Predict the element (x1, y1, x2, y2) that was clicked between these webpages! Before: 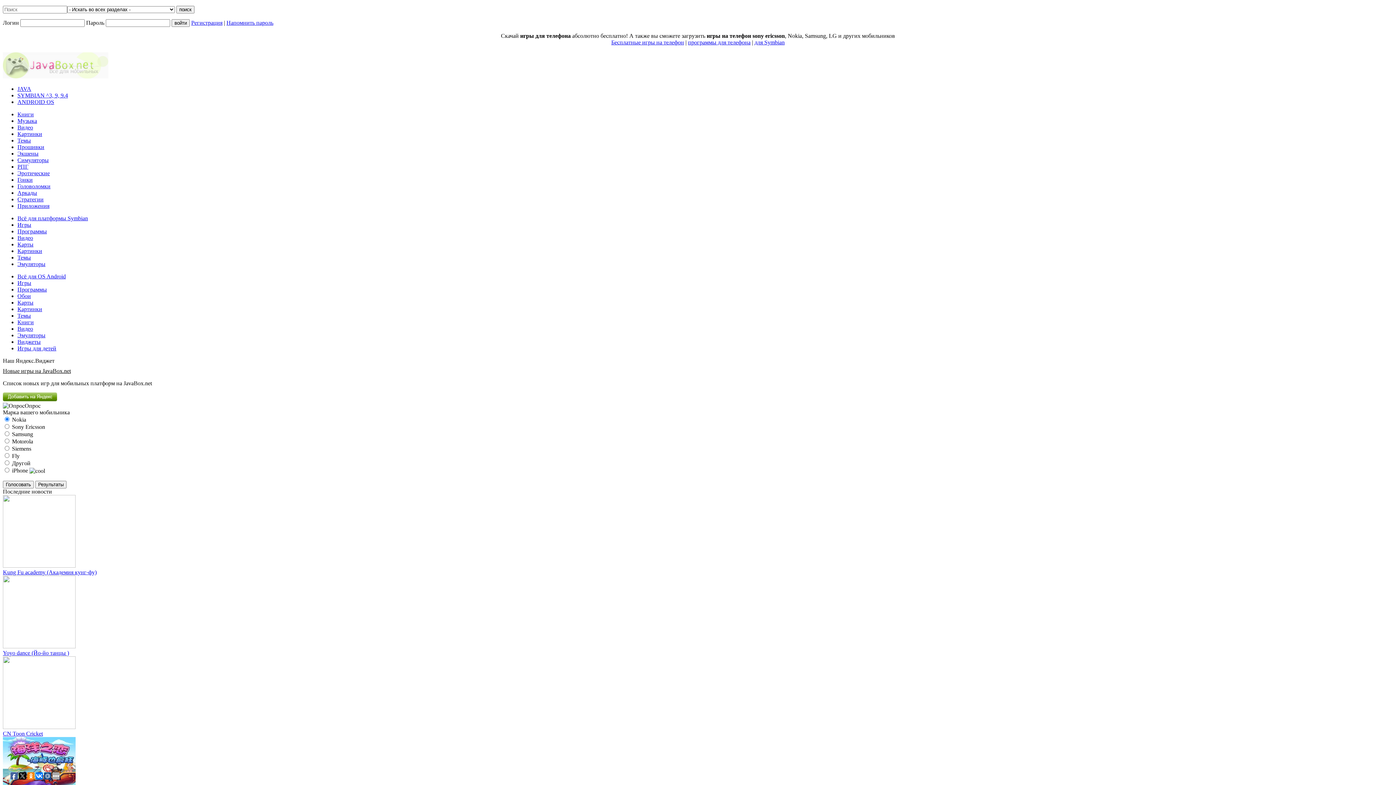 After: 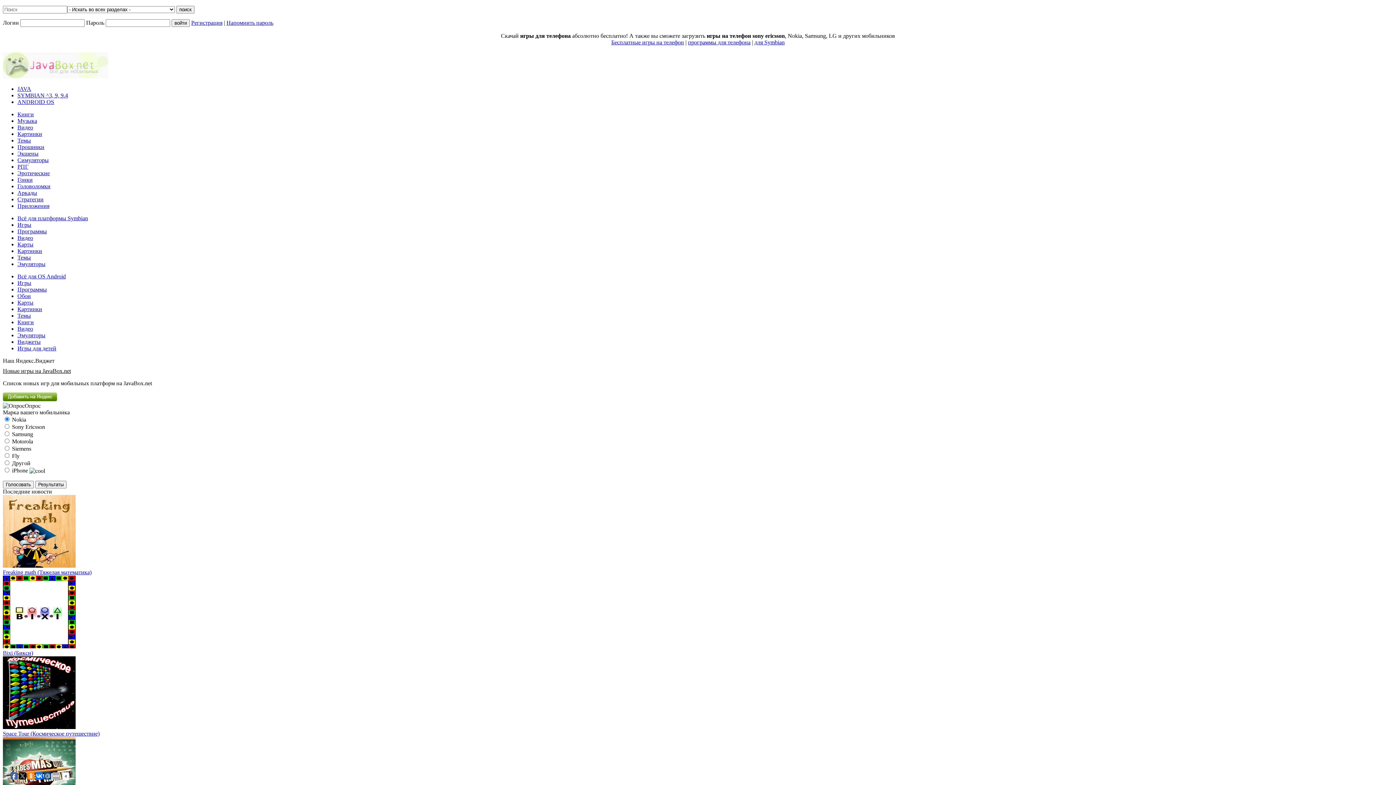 Action: label: Головоломки bbox: (17, 183, 50, 189)